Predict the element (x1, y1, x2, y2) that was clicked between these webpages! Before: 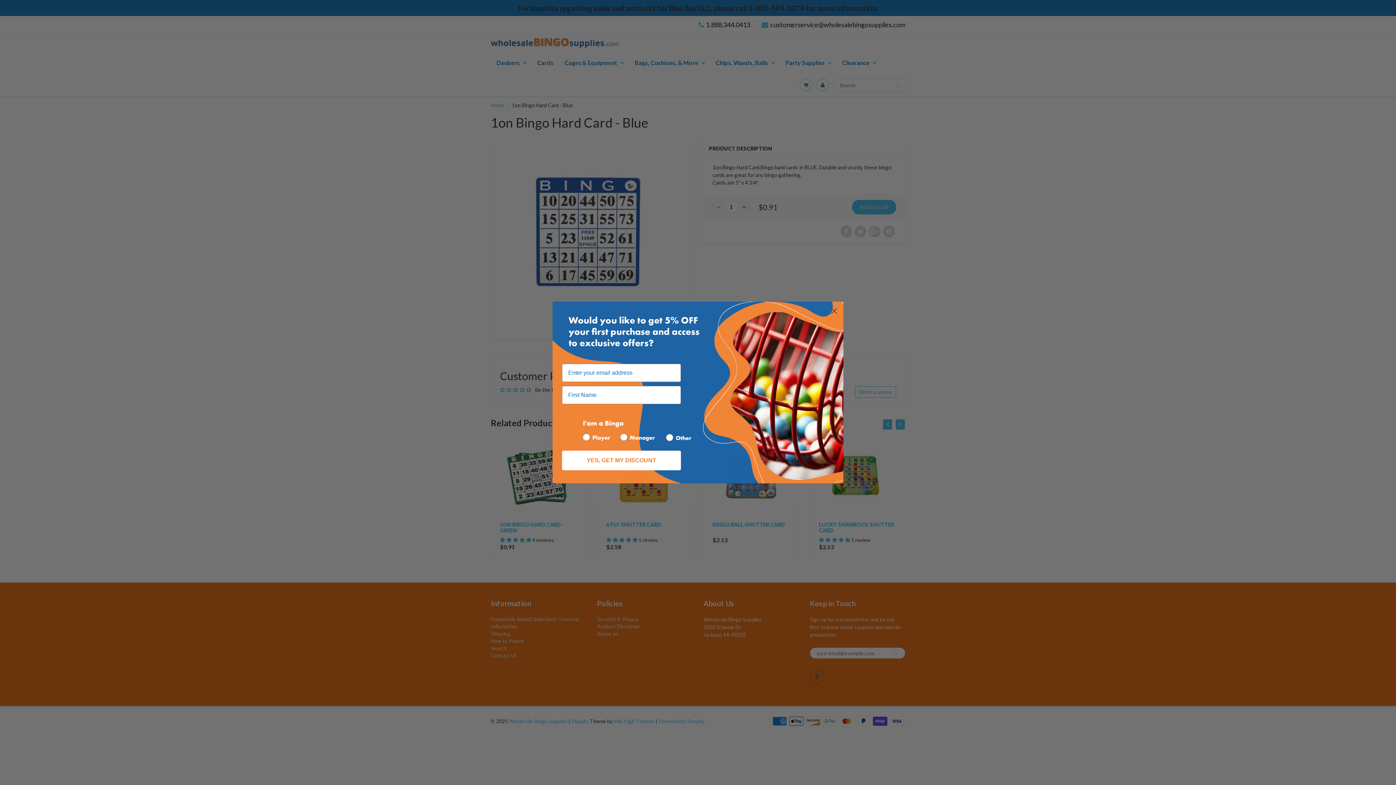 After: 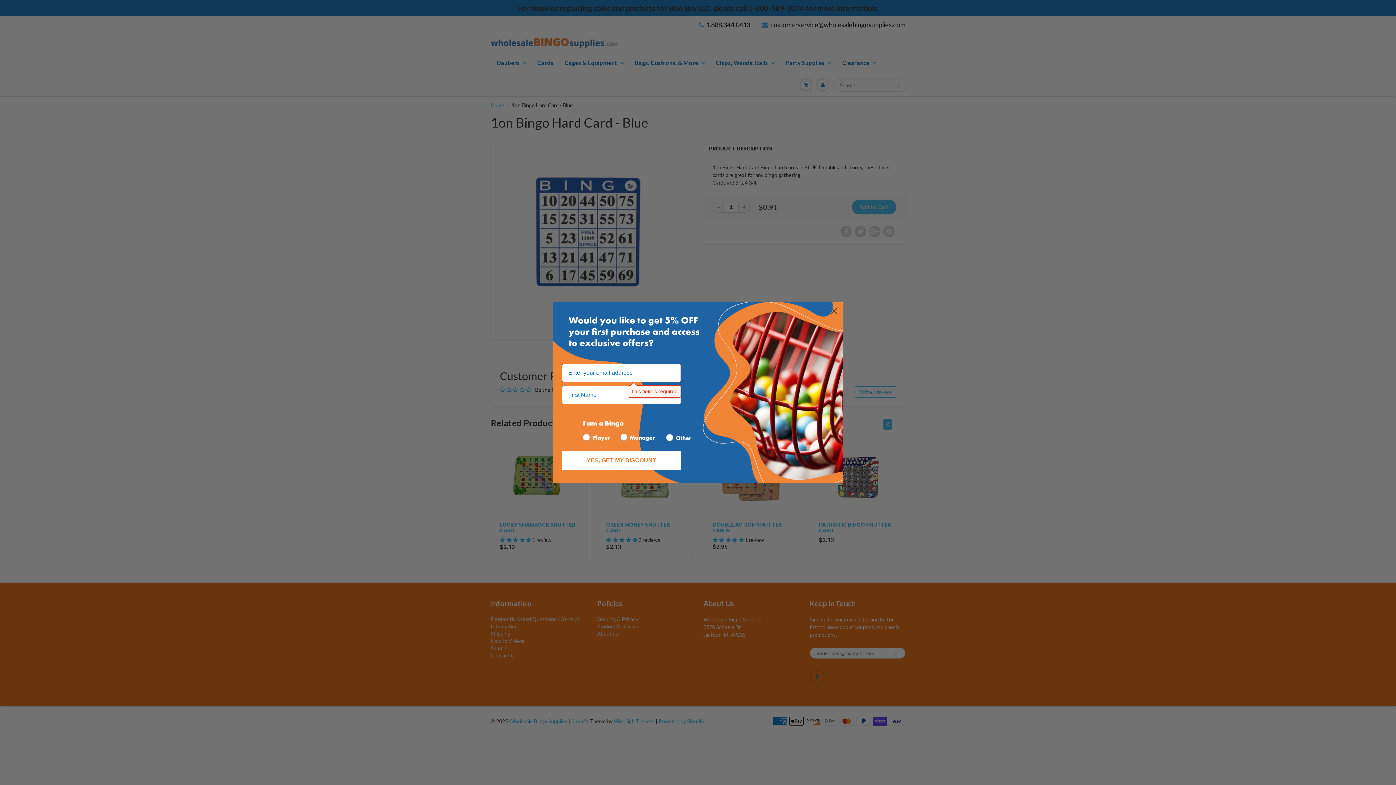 Action: bbox: (562, 468, 681, 488) label: YES, GET MY DISCOUNT